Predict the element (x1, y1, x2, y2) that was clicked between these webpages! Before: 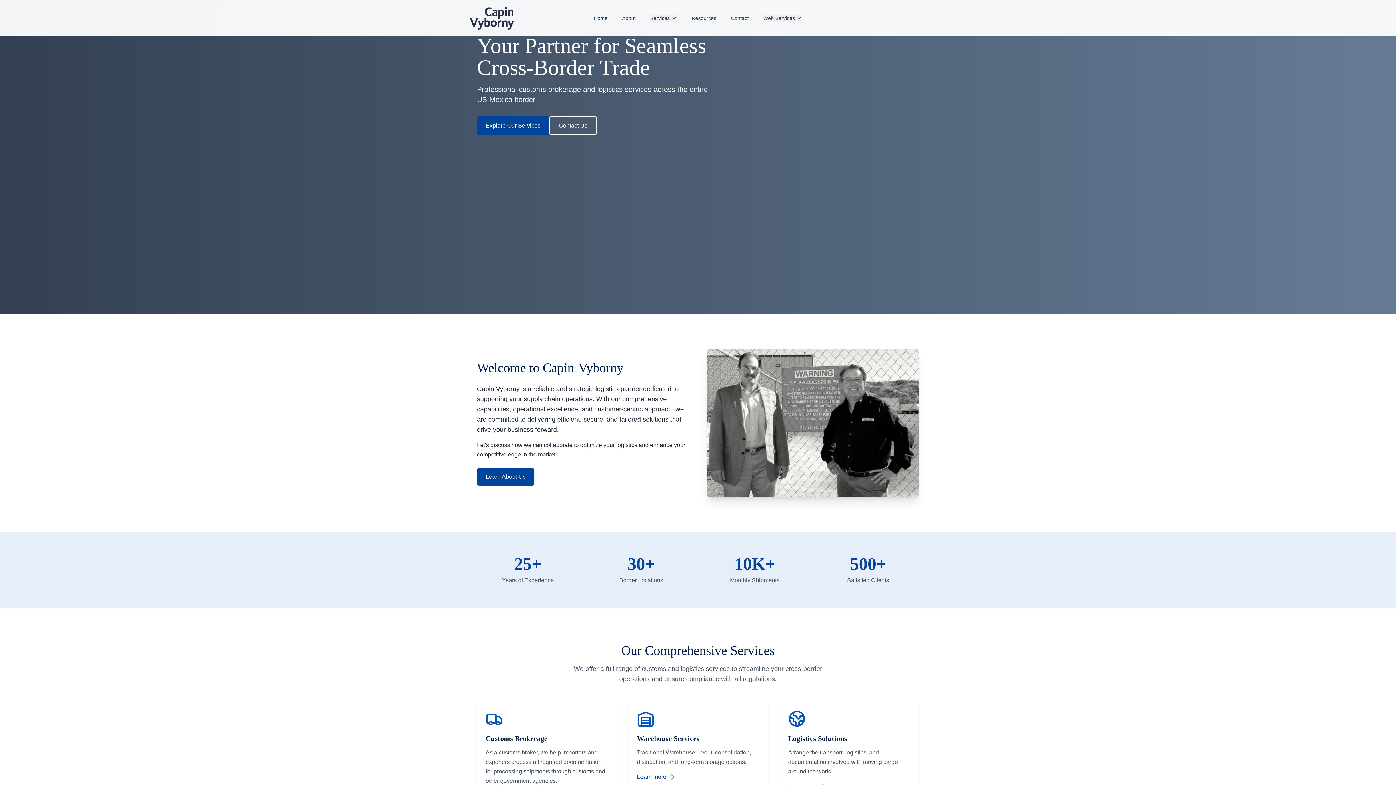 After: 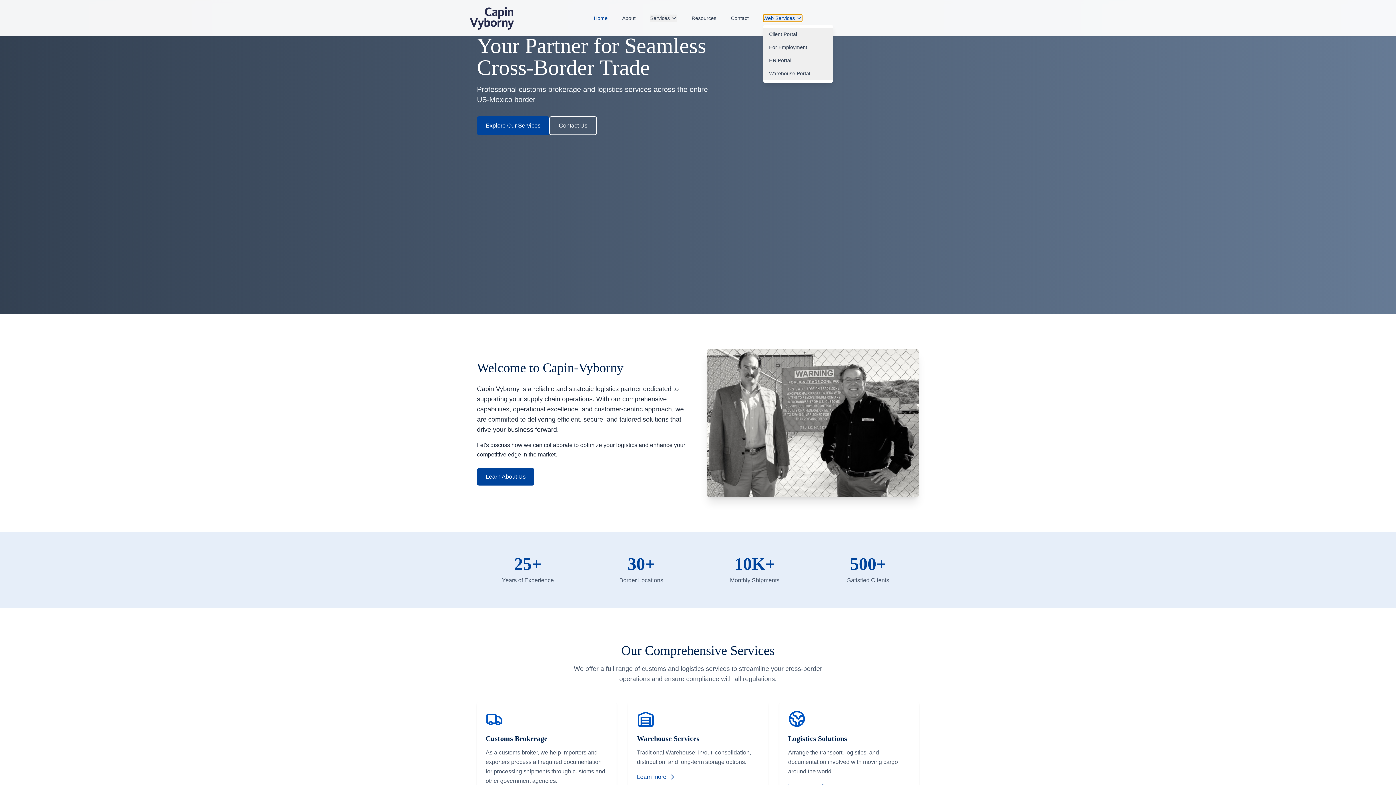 Action: bbox: (763, 14, 802, 21) label: Web Services